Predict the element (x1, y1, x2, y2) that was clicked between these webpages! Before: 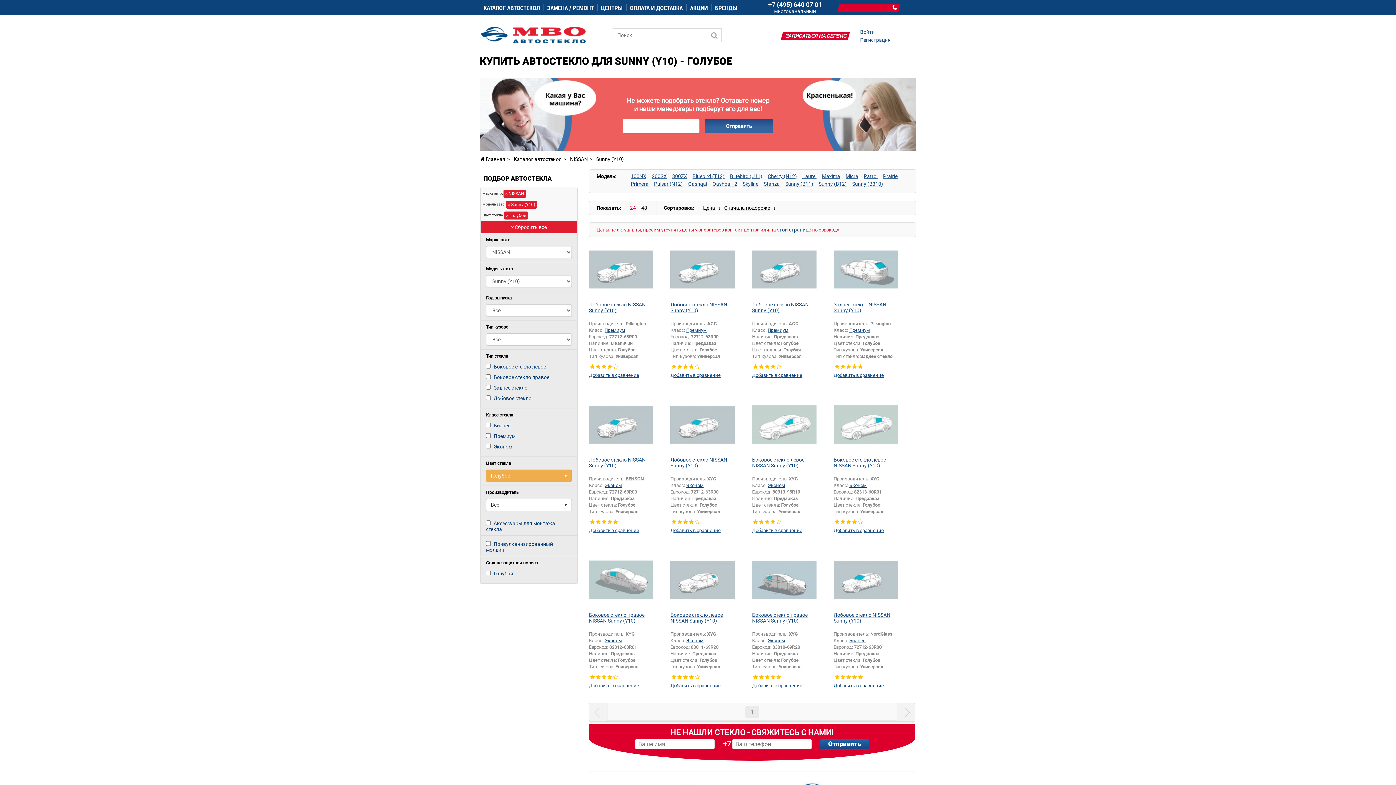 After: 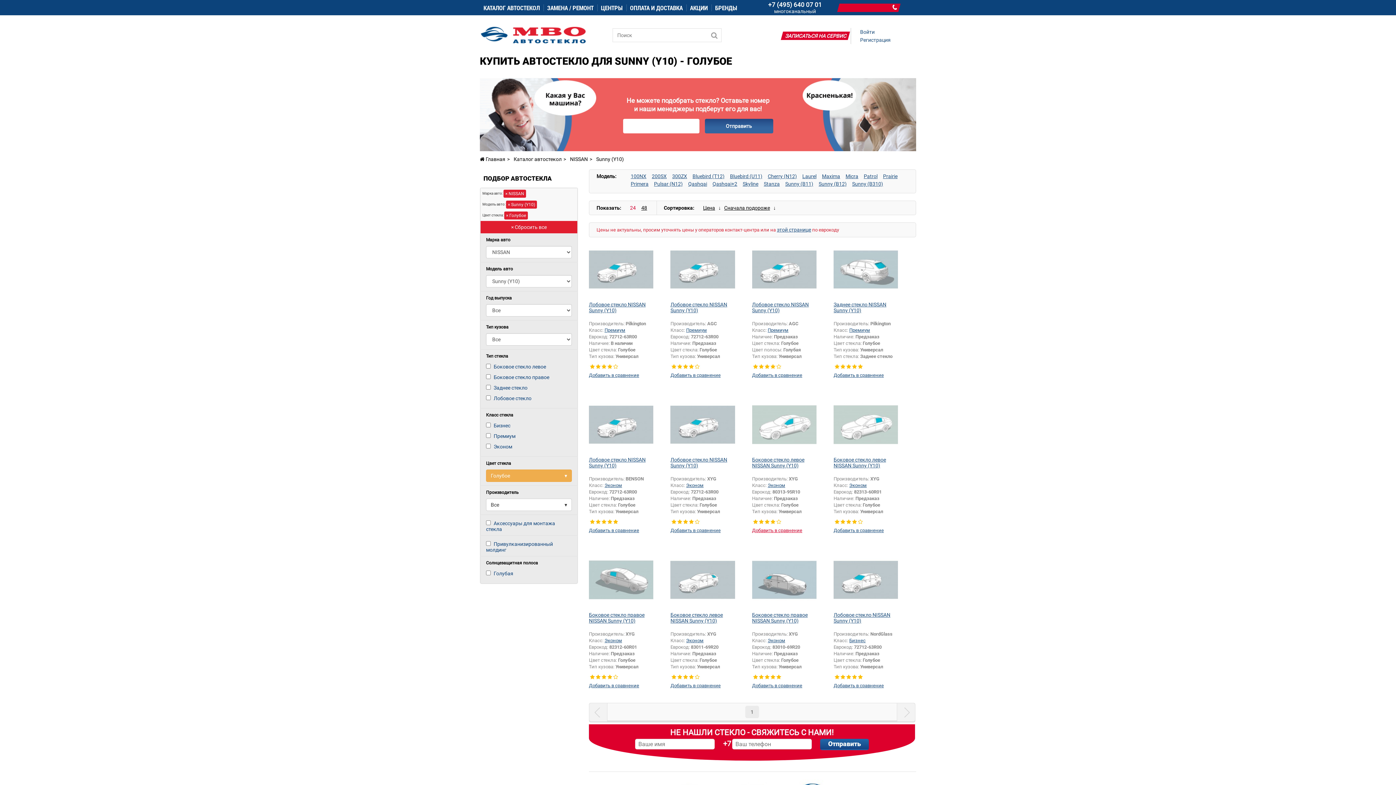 Action: label: Добавить в сравнение bbox: (752, 528, 802, 533)